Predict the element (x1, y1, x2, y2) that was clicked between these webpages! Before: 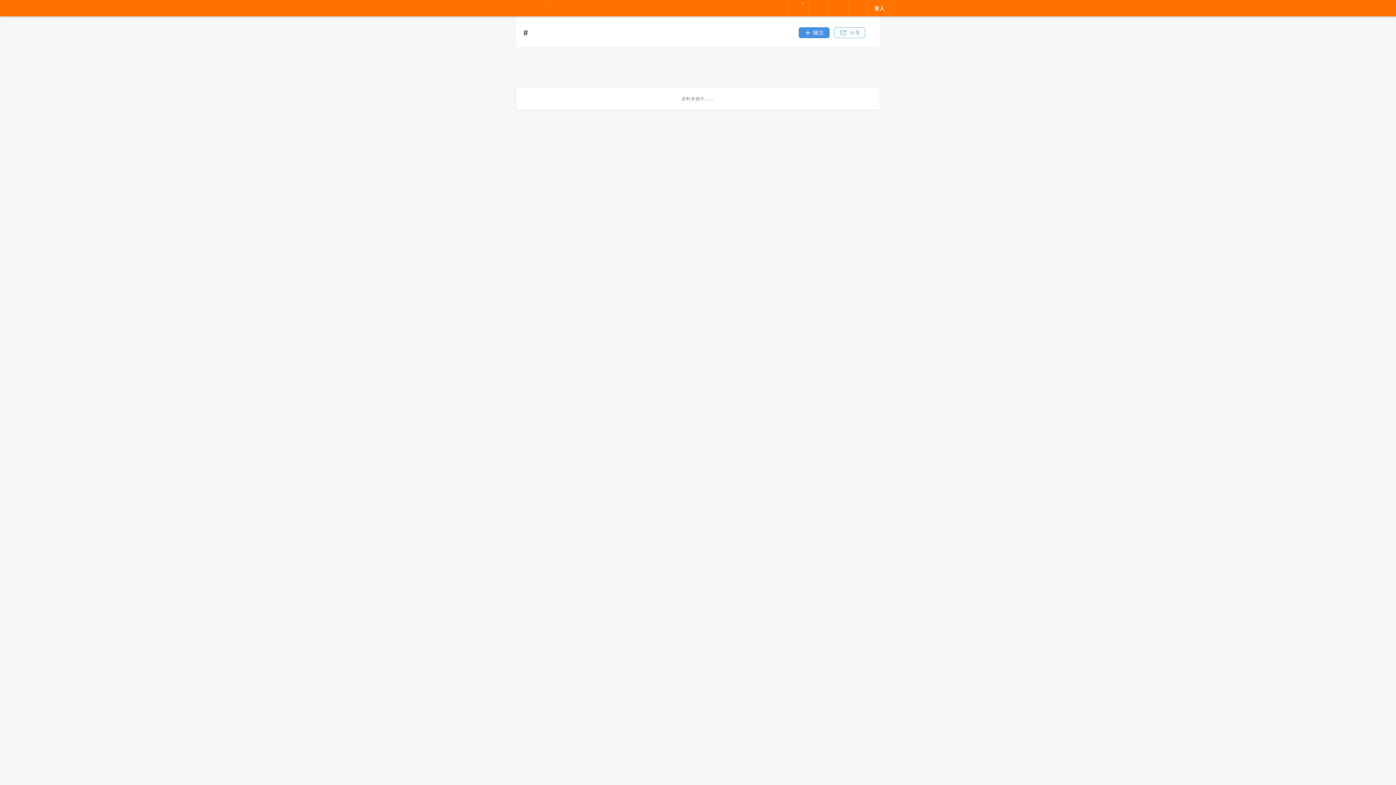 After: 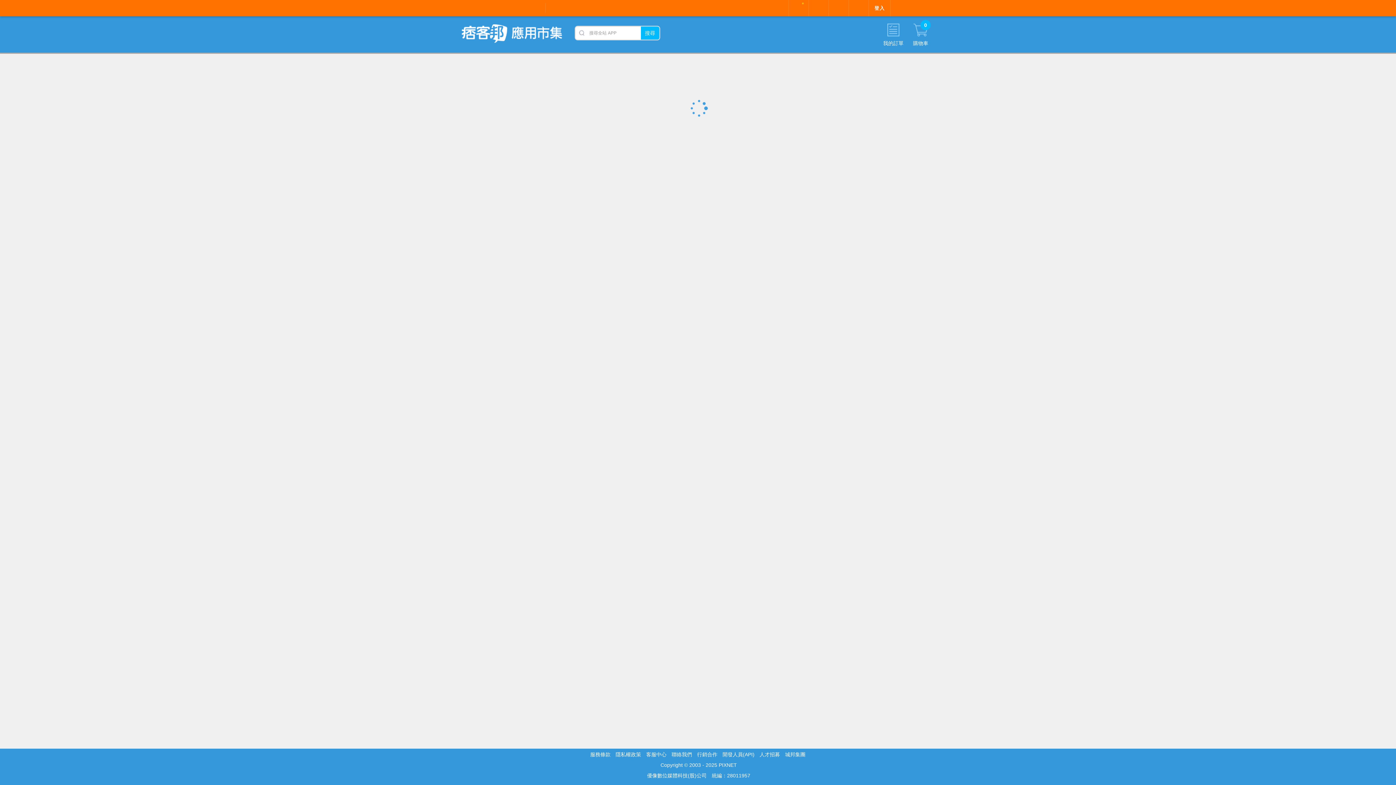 Action: label: 應用市集 bbox: (569, 4, 602, 11)